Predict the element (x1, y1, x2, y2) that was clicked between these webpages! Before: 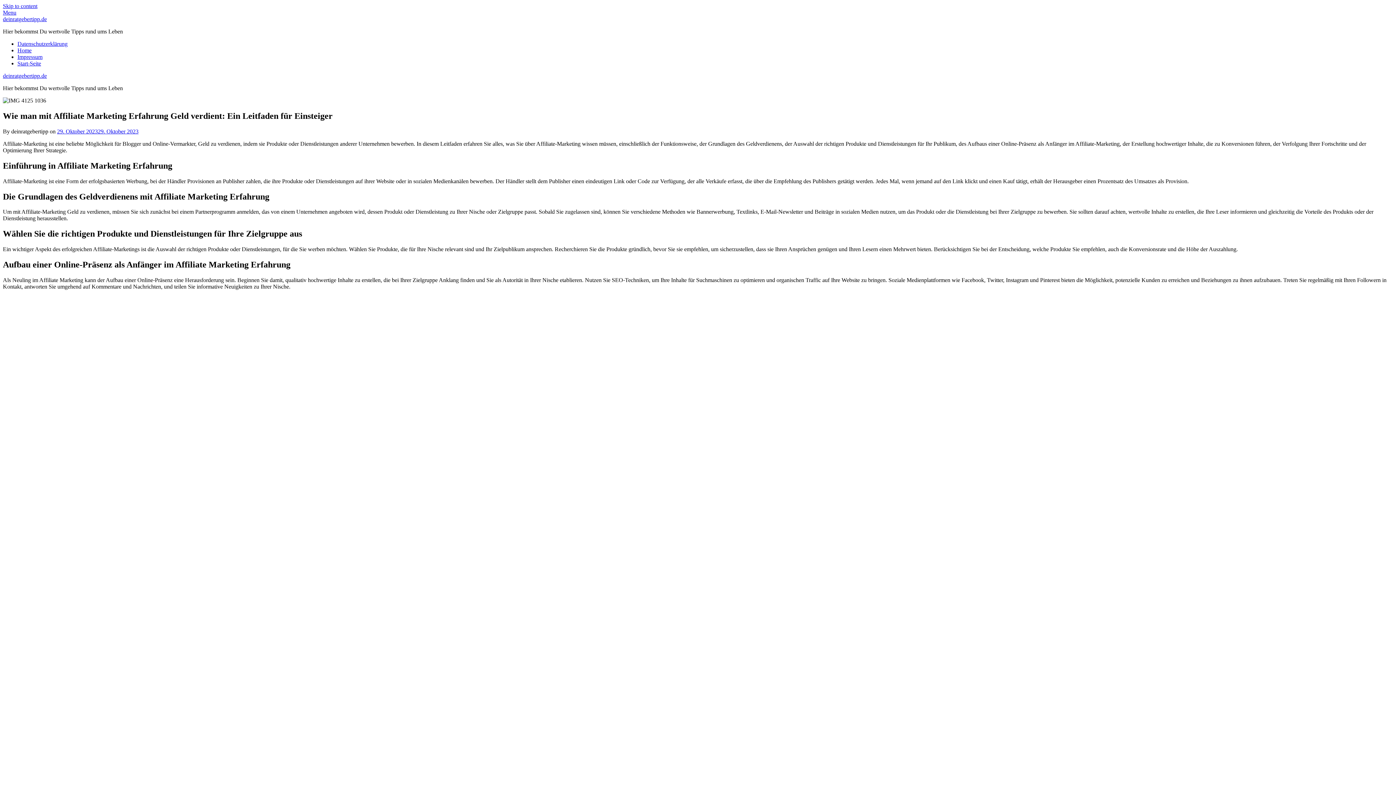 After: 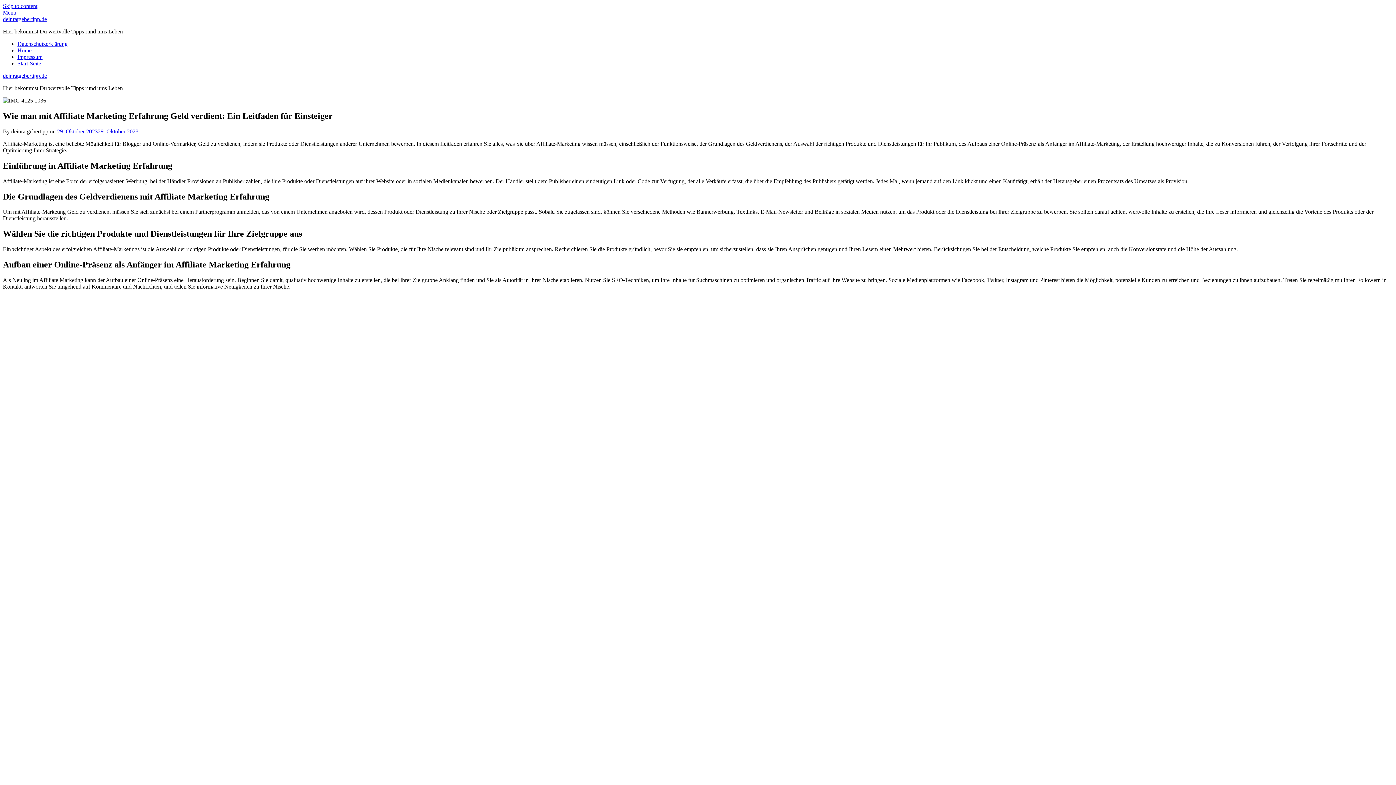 Action: bbox: (57, 128, 138, 134) label: 29. Oktober 202329. Oktober 2023